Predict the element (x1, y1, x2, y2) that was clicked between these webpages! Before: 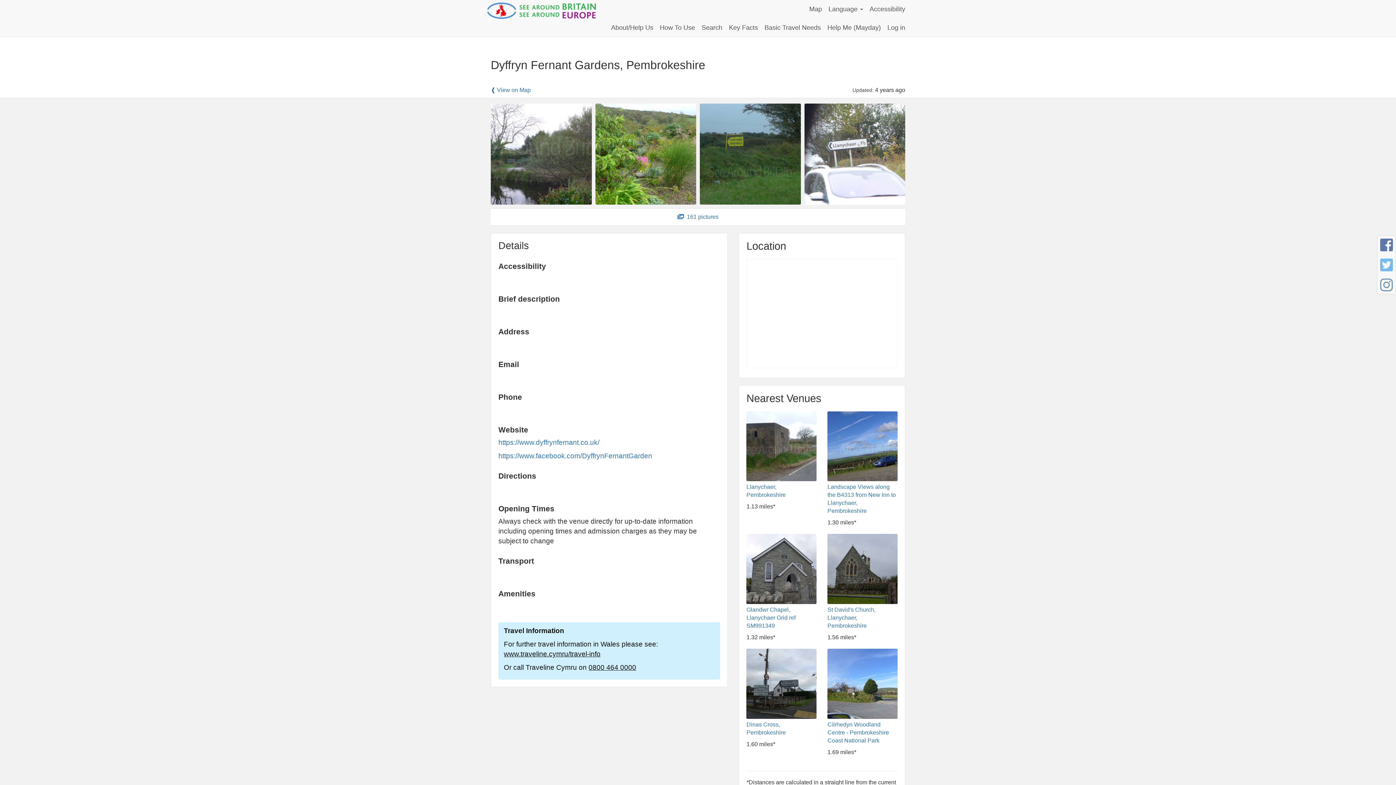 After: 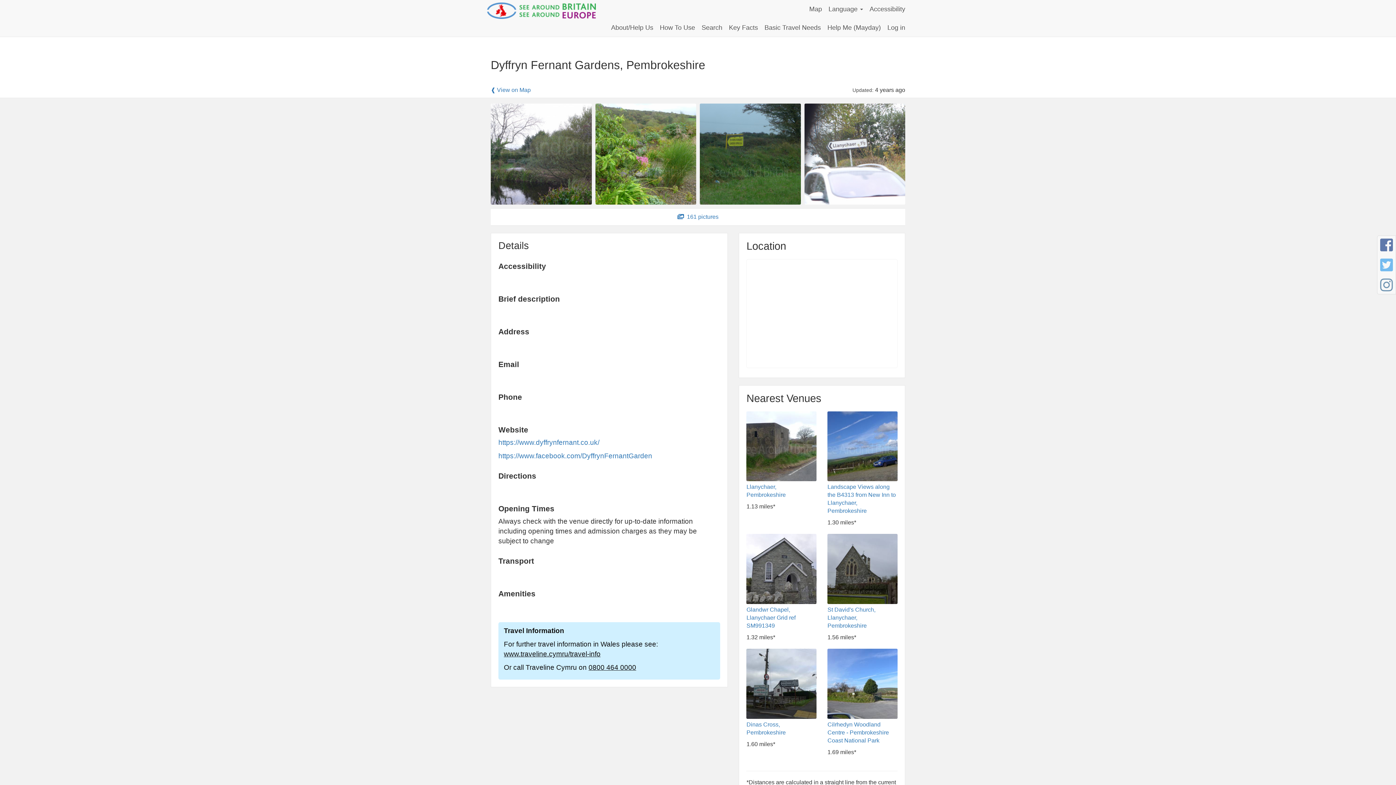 Action: bbox: (588, 663, 636, 671) label: 0800 464 0000